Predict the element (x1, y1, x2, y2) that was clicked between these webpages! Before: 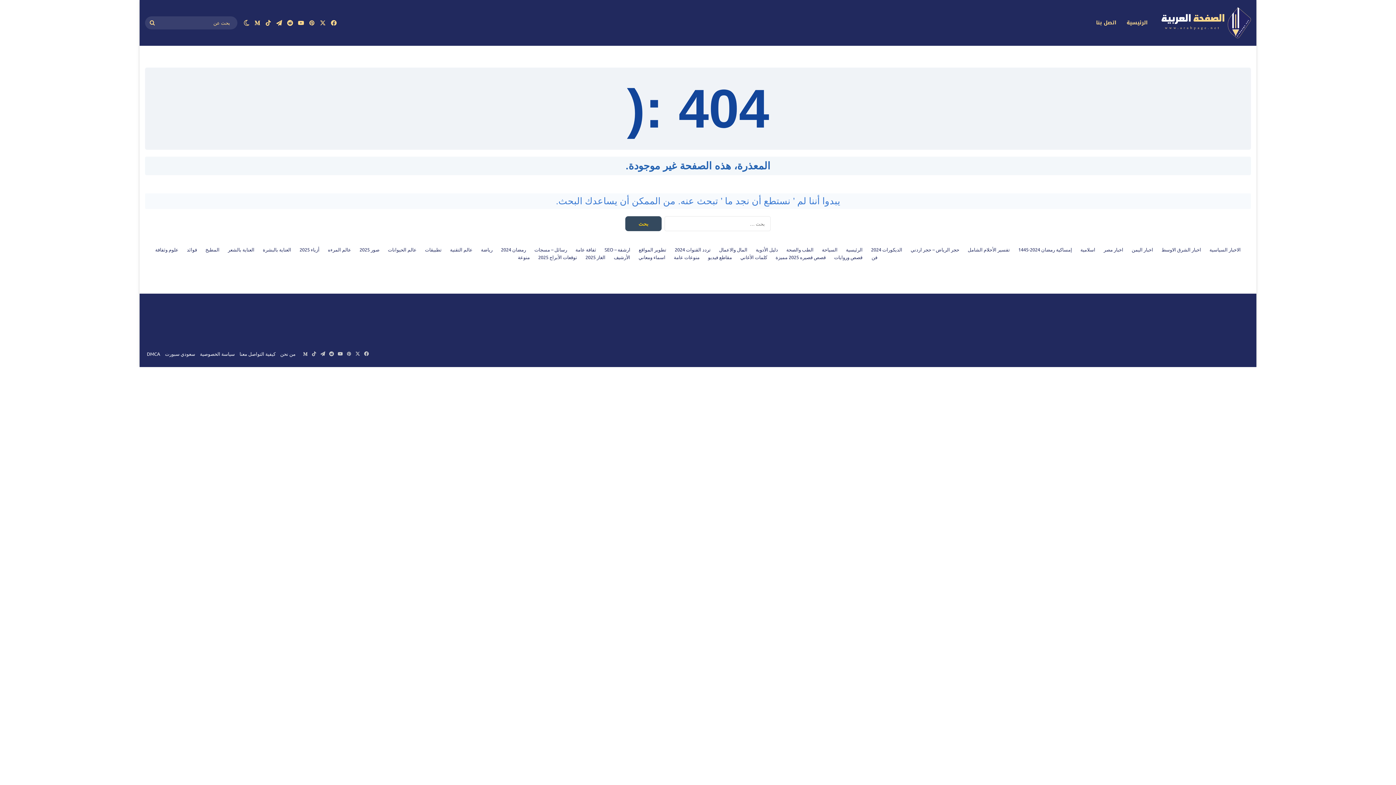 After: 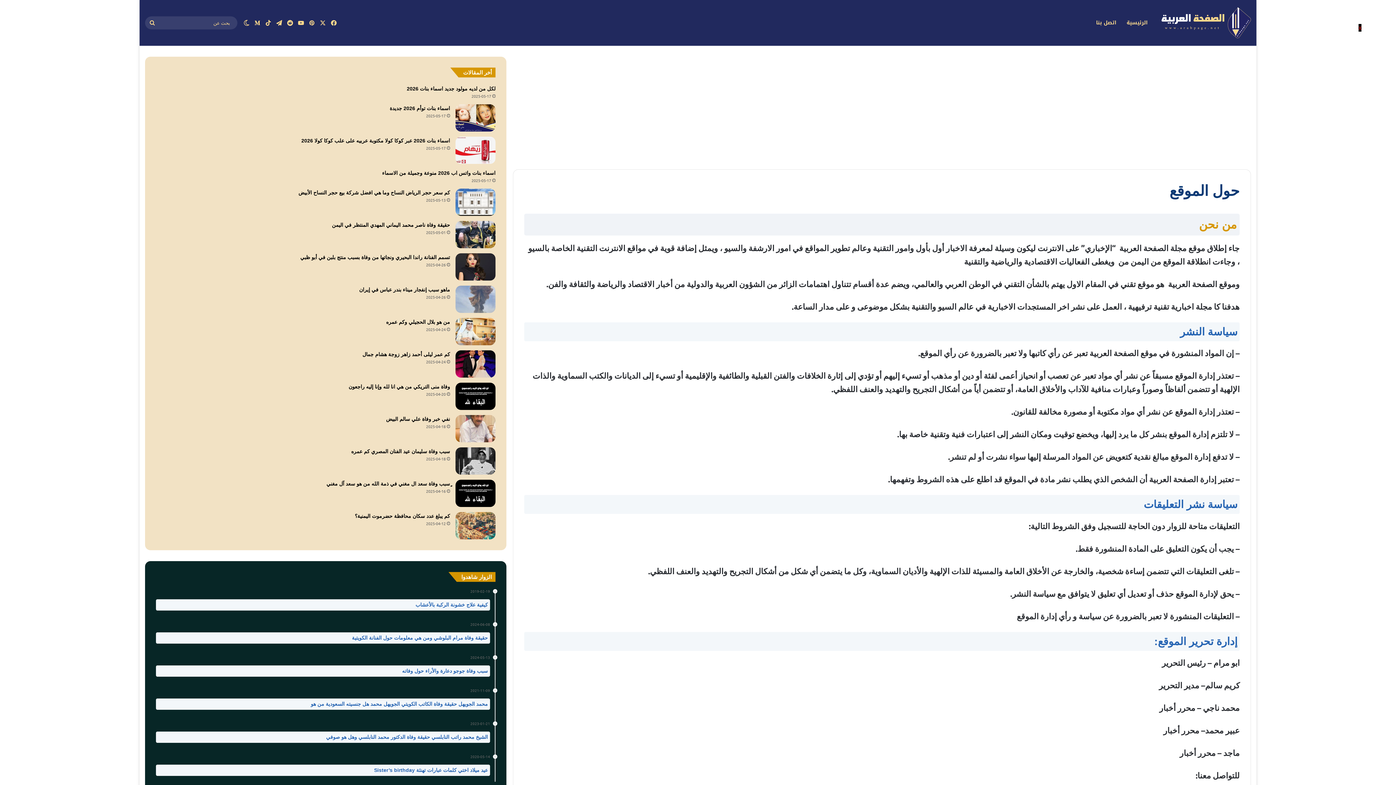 Action: bbox: (280, 350, 295, 357) label: من نحن